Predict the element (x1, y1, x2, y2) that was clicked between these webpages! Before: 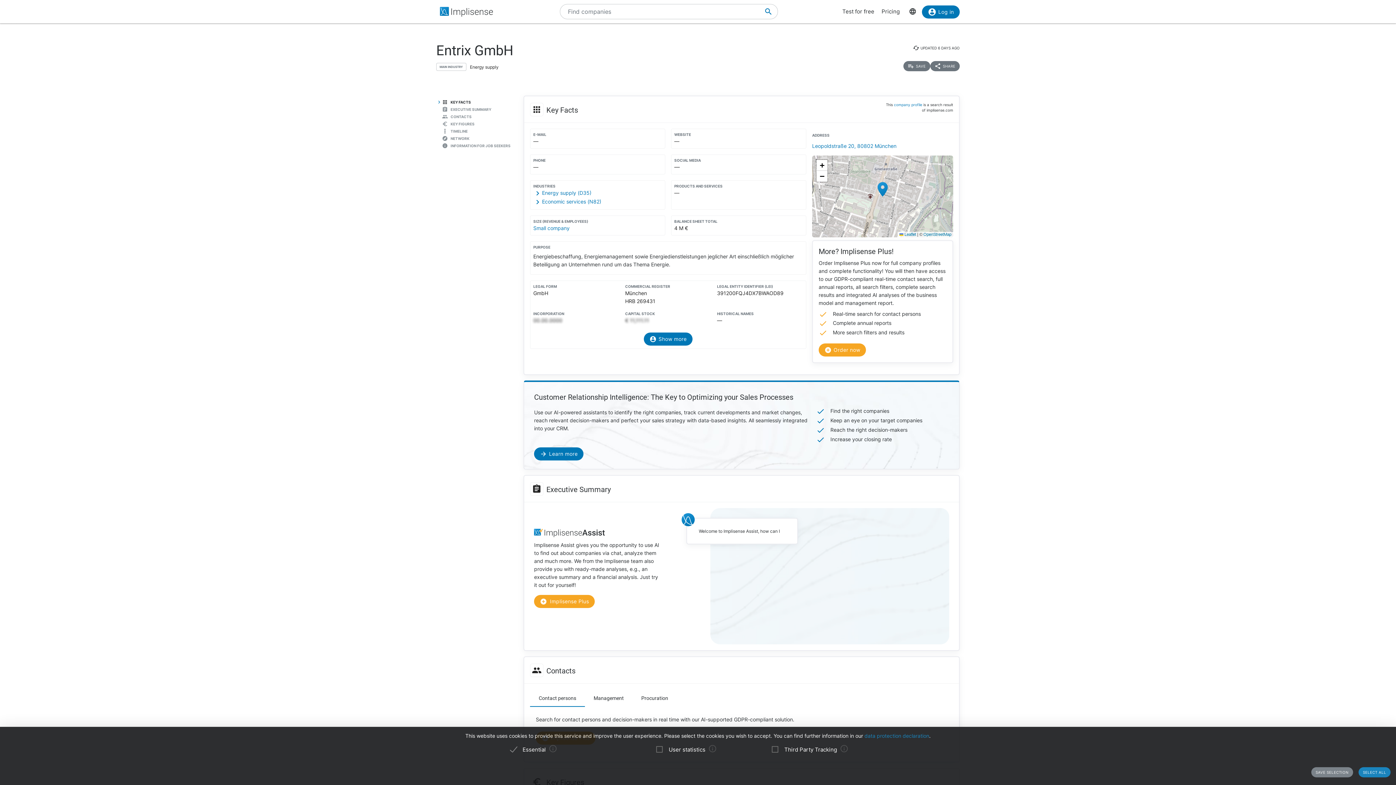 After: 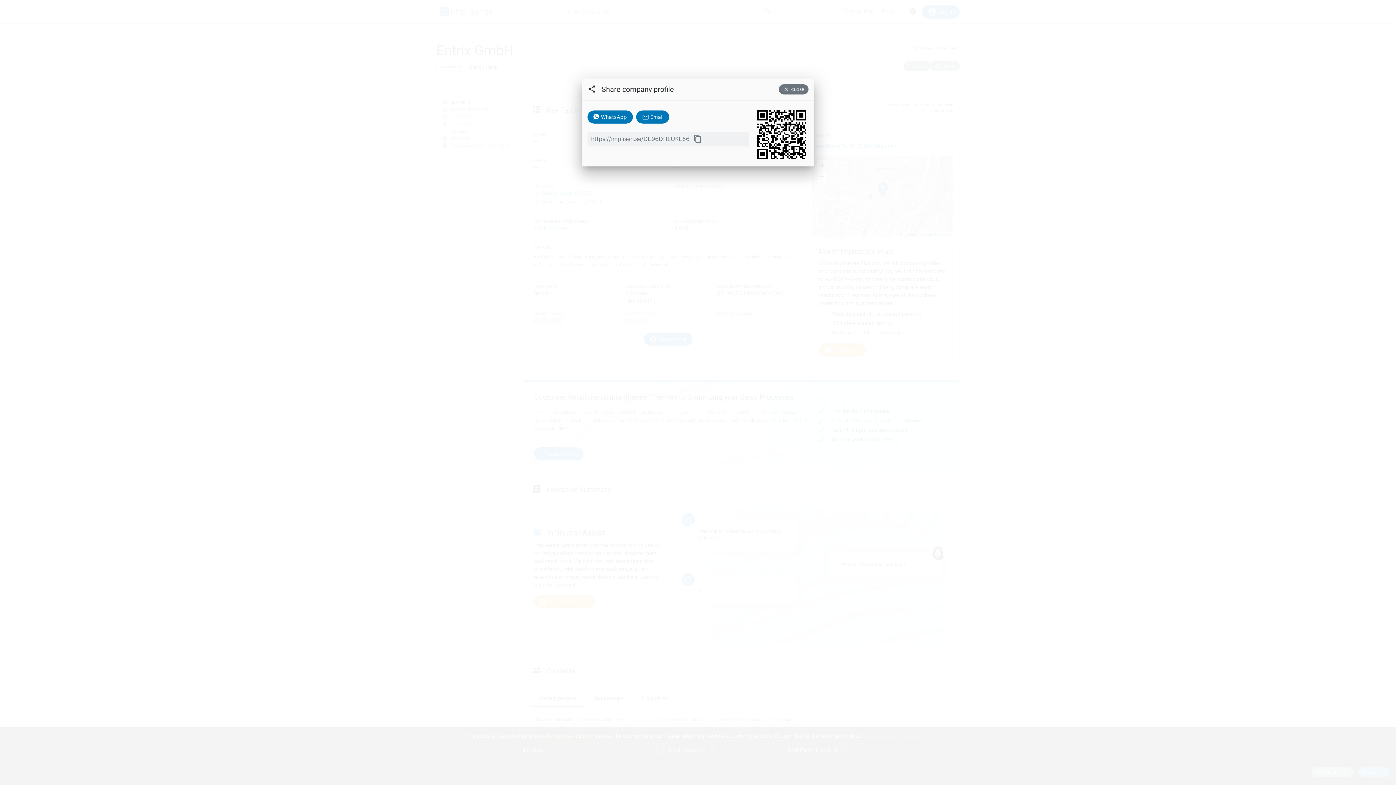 Action: bbox: (930, 61, 960, 71) label: SHARE